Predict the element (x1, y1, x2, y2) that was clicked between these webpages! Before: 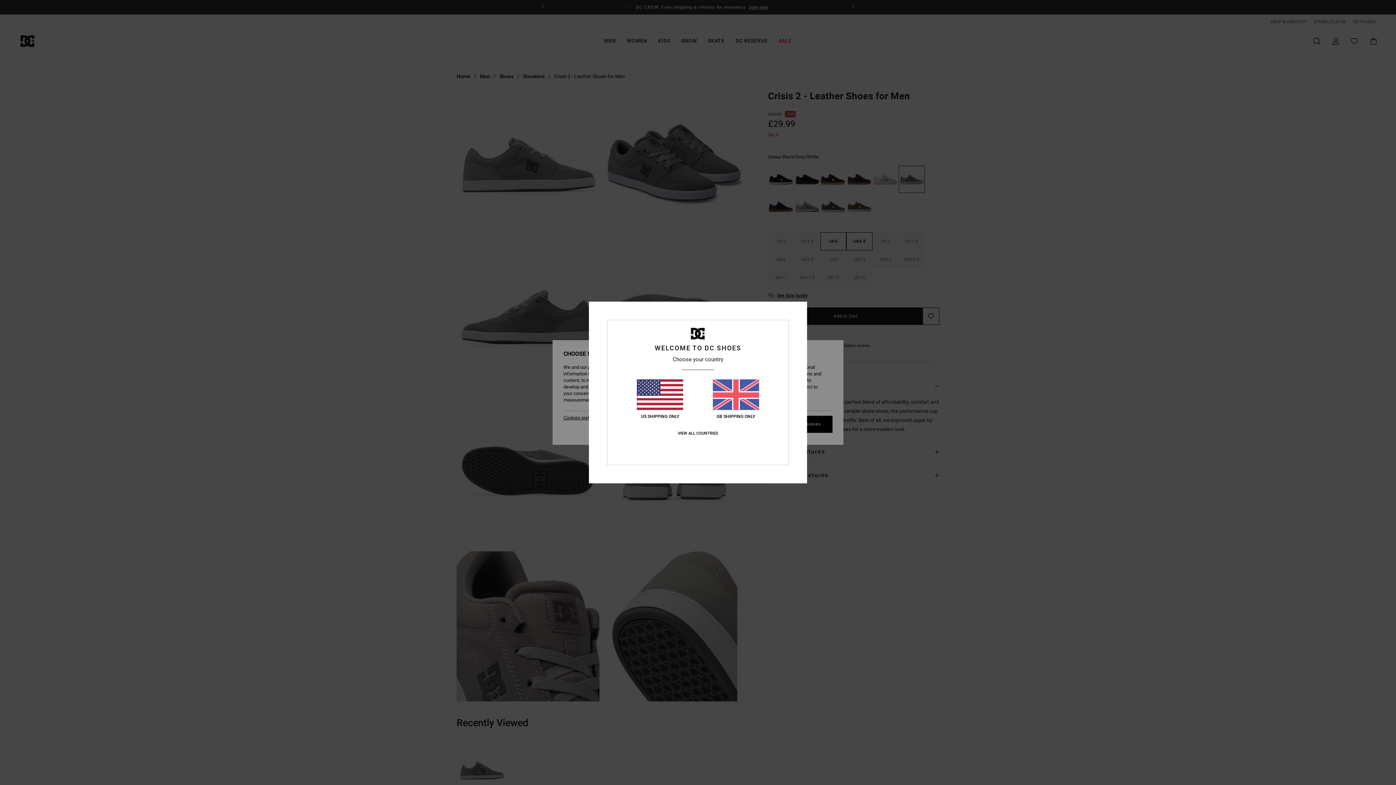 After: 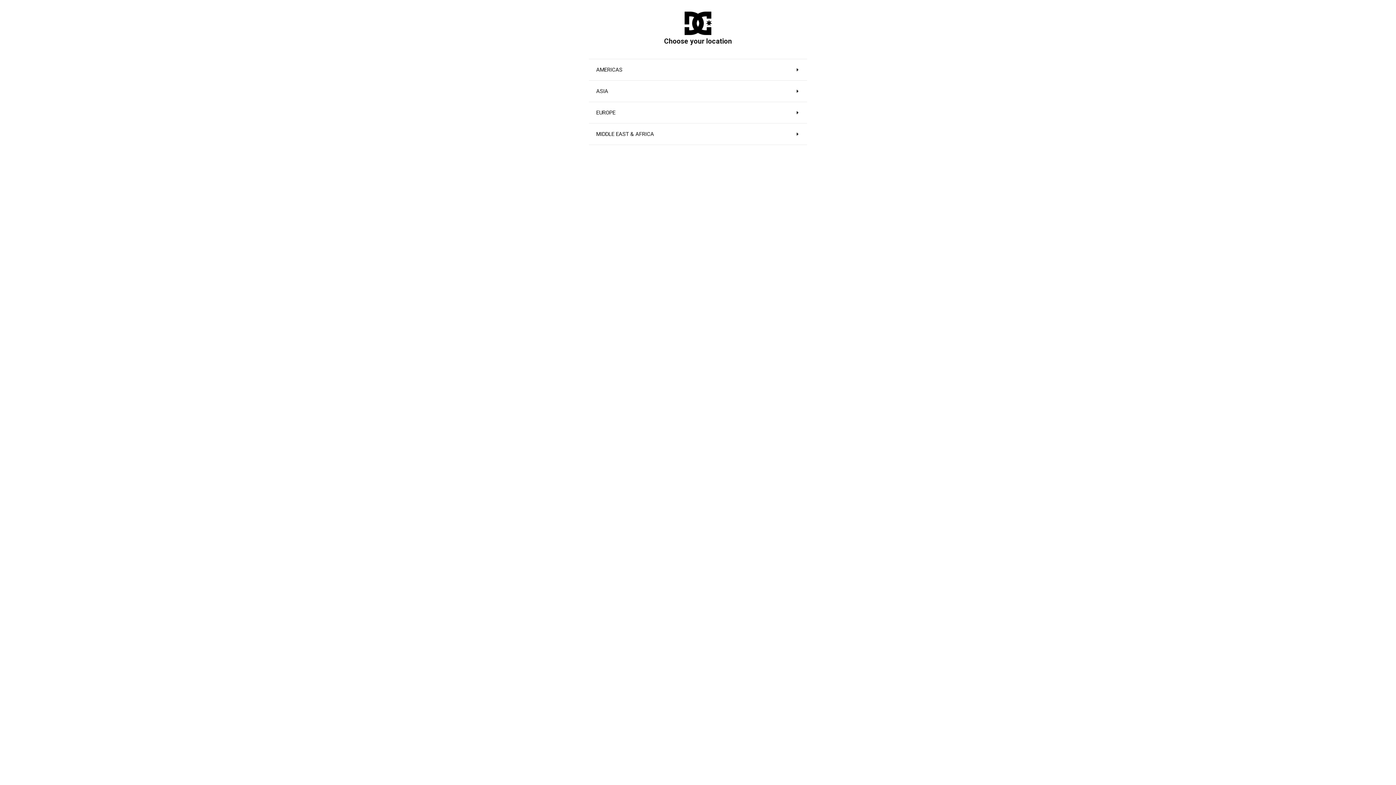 Action: label: VIEW ALL COUNTRIES bbox: (677, 431, 718, 436)